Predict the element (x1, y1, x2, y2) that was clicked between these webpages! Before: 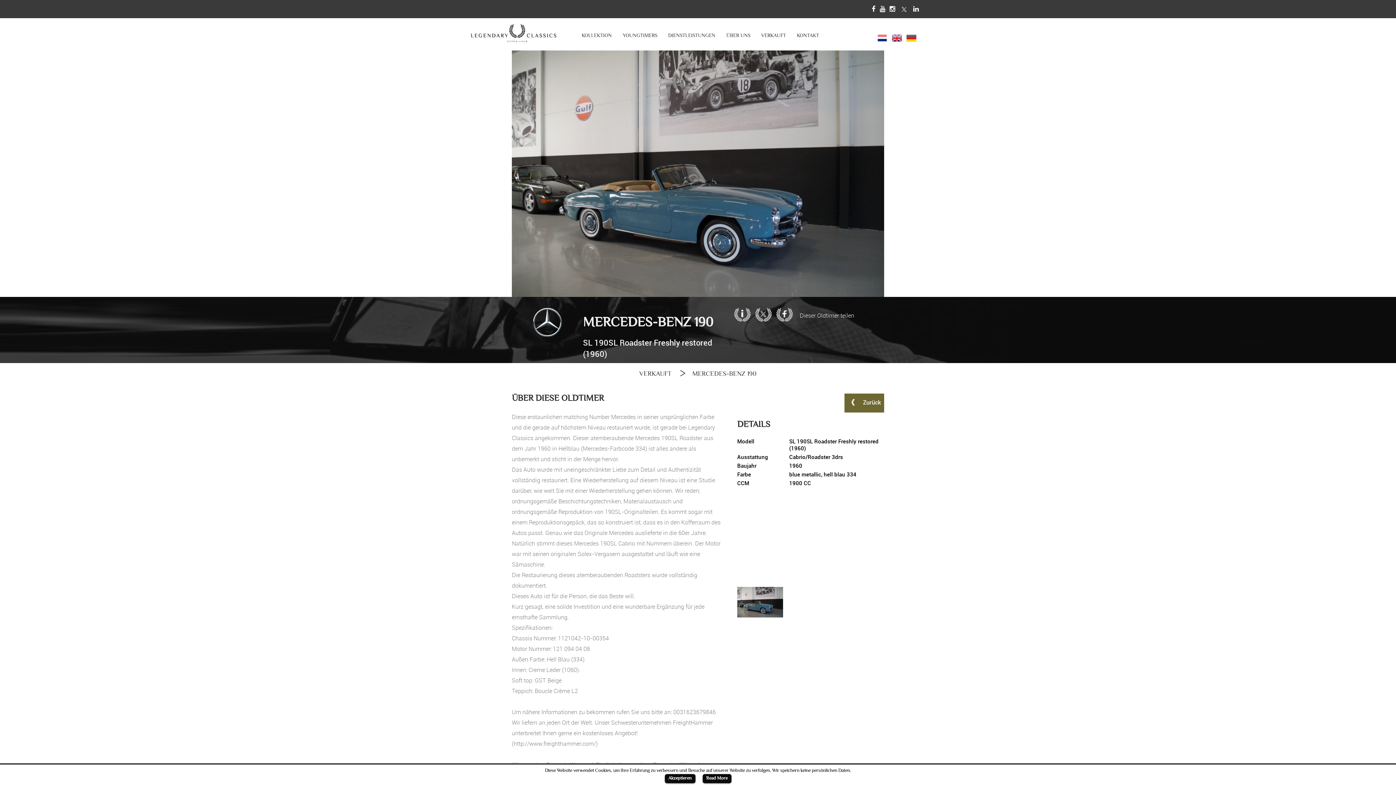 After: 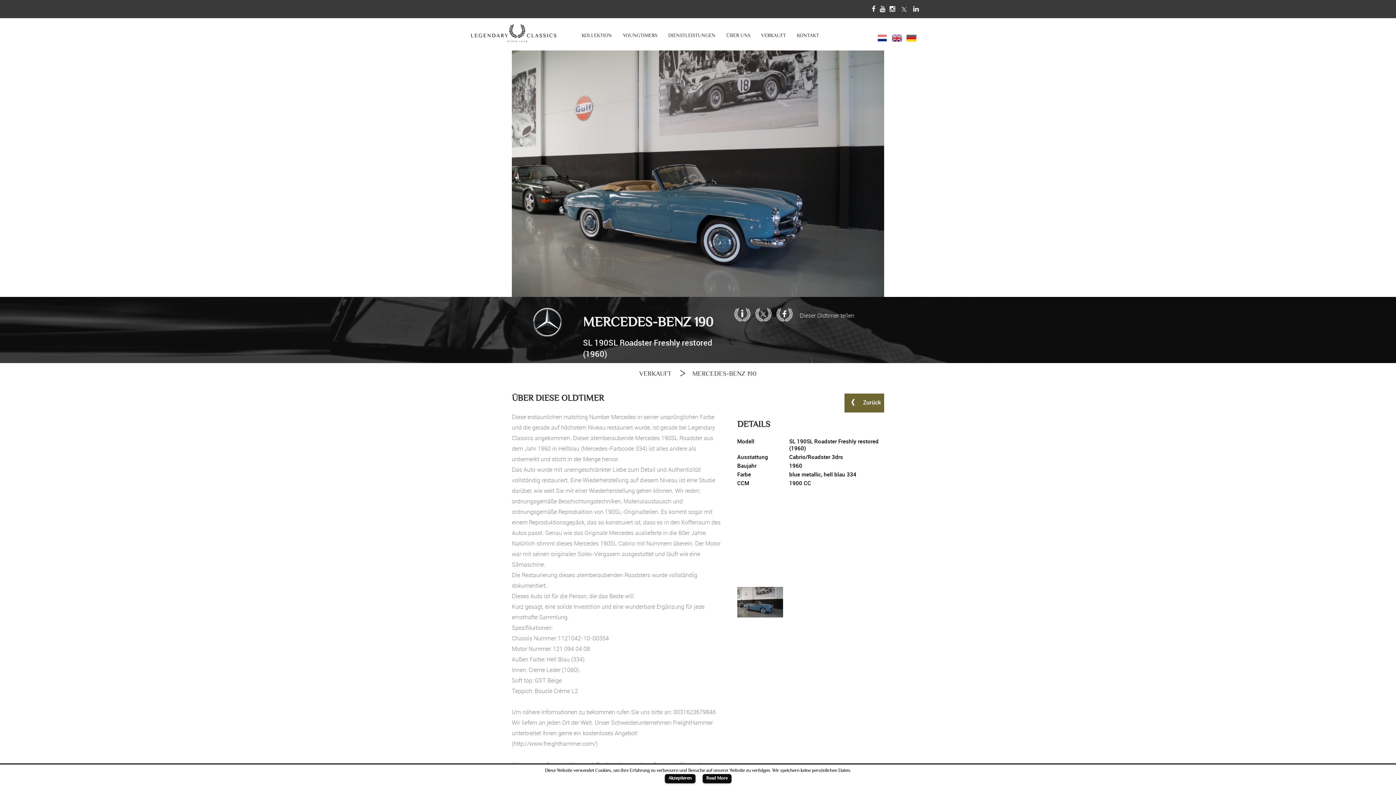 Action: bbox: (872, 6, 875, 12)